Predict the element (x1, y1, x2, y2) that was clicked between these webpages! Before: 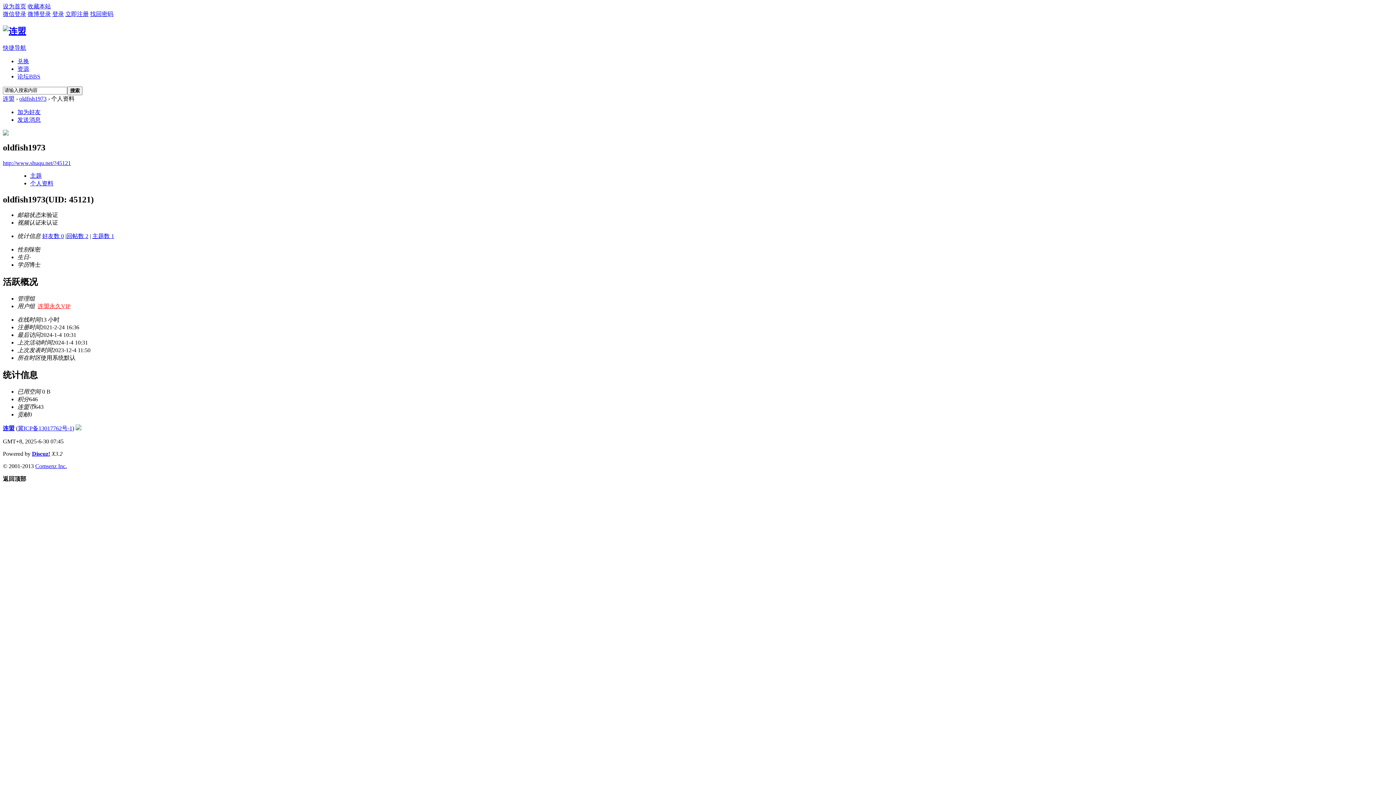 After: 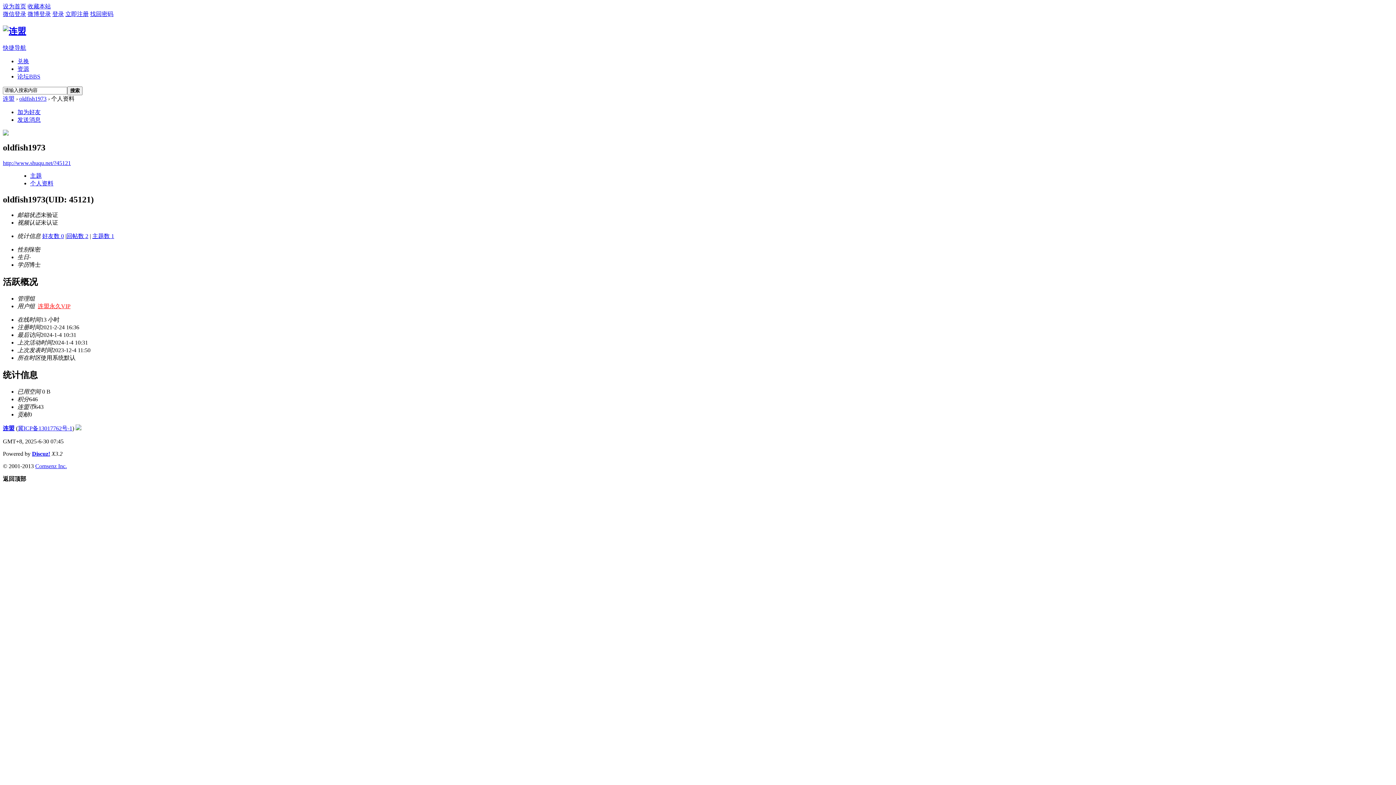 Action: label: 连盟永久VIP bbox: (37, 303, 70, 309)